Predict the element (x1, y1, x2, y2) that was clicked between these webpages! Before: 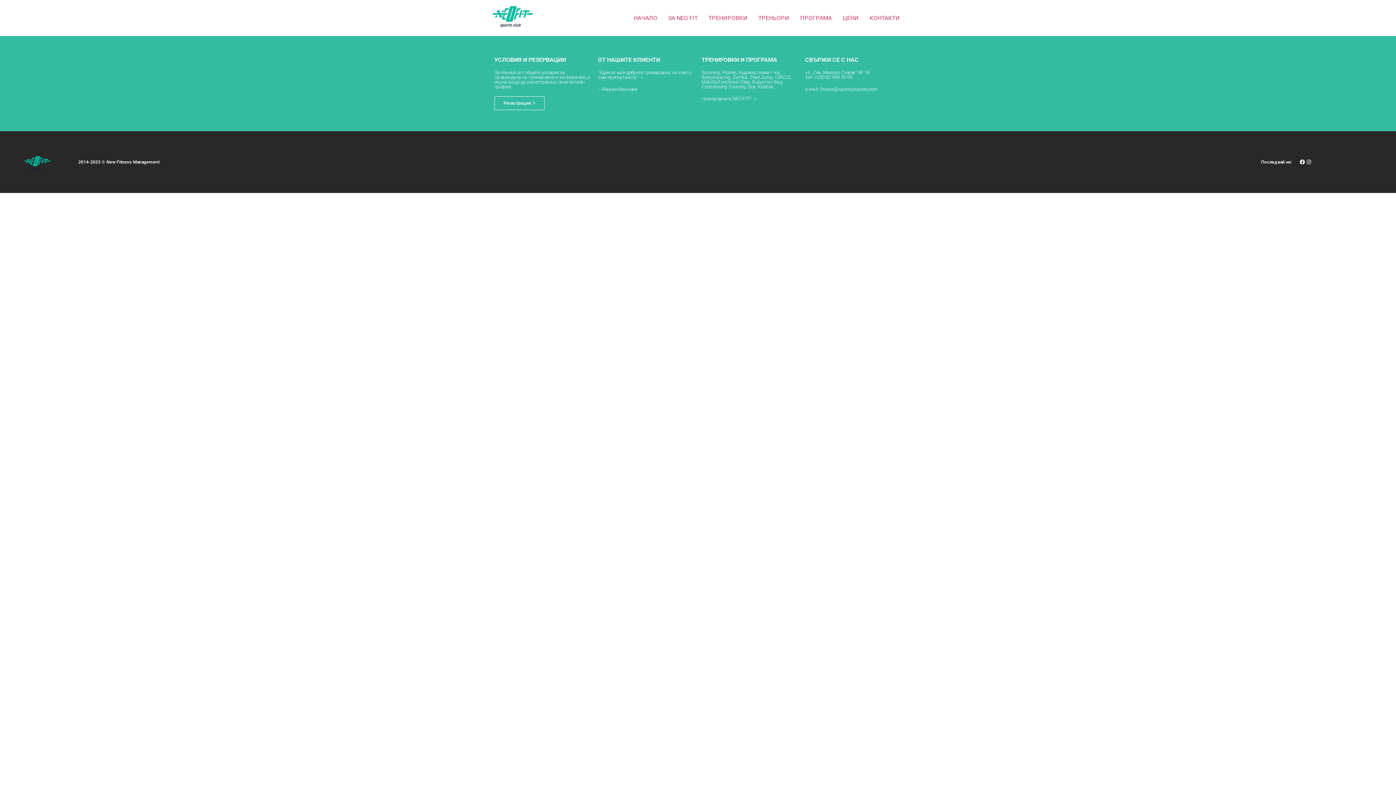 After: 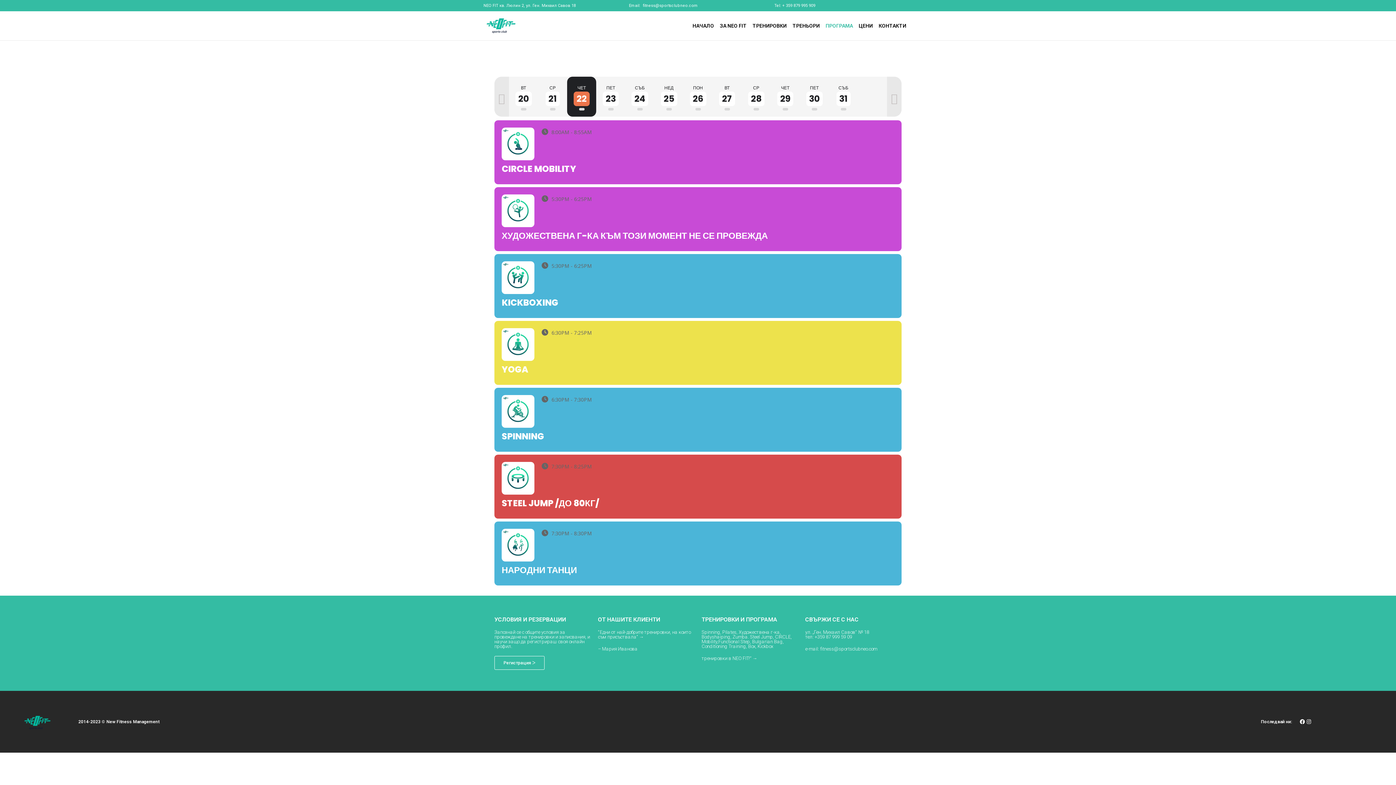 Action: label: ПРОГРАМА bbox: (794, 10, 837, 25)